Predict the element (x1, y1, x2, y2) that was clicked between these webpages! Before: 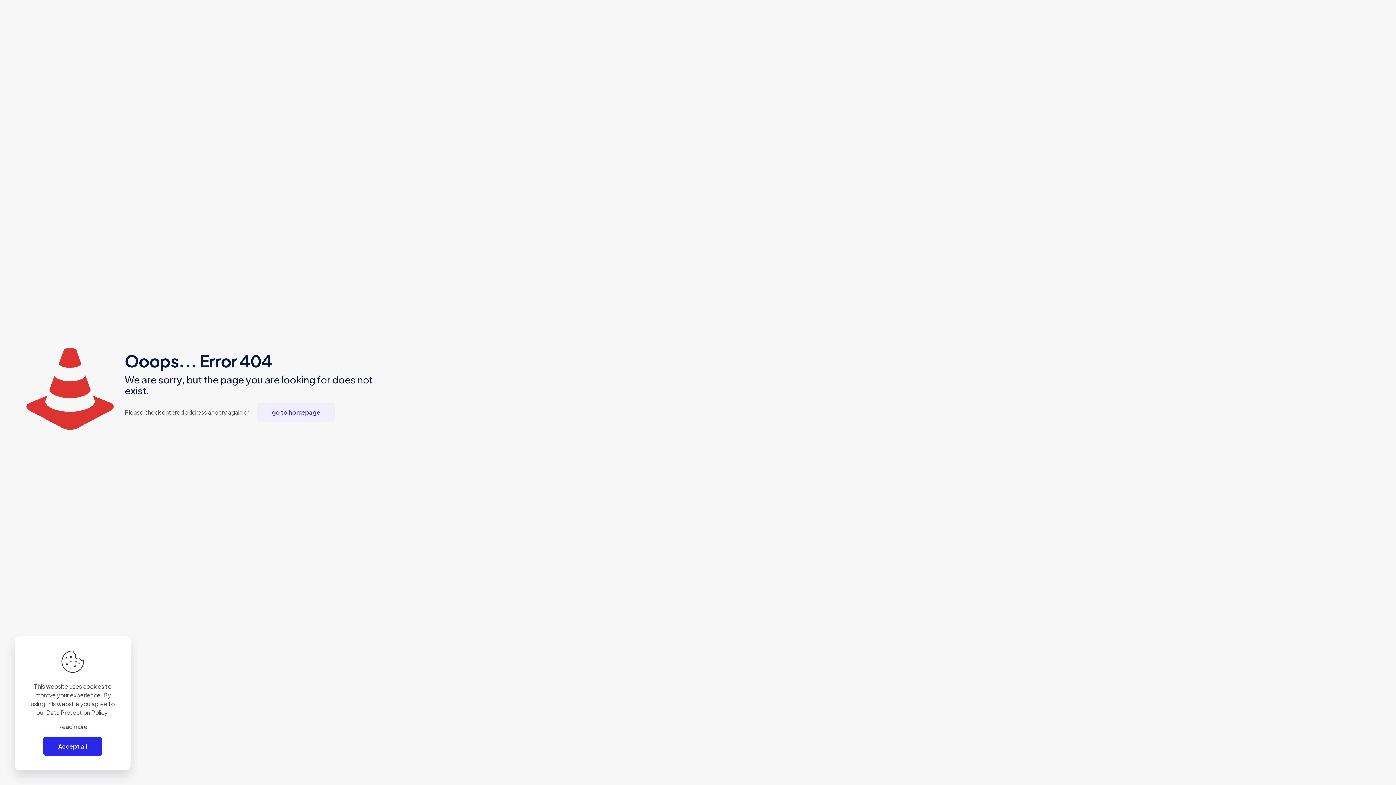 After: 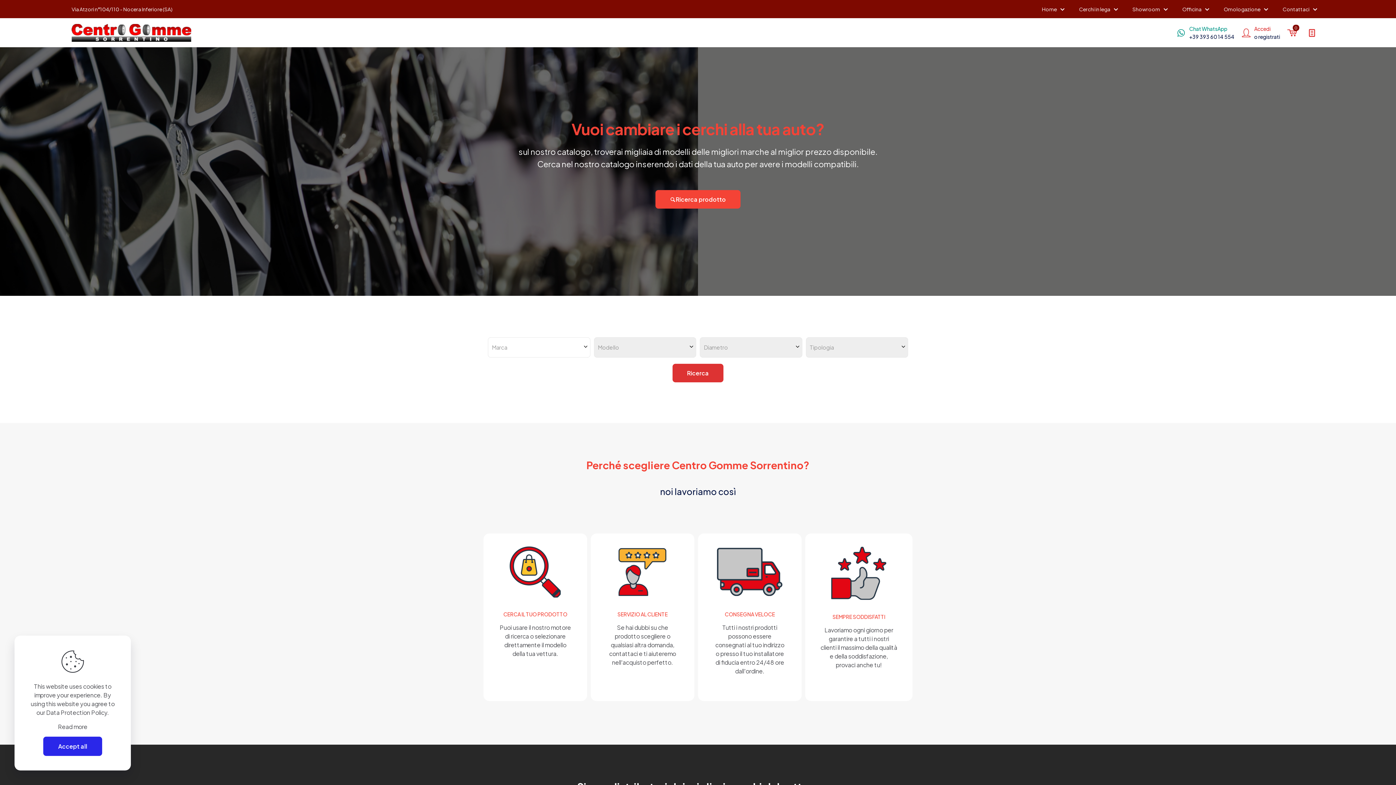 Action: label: go to homepage bbox: (257, 402, 334, 422)